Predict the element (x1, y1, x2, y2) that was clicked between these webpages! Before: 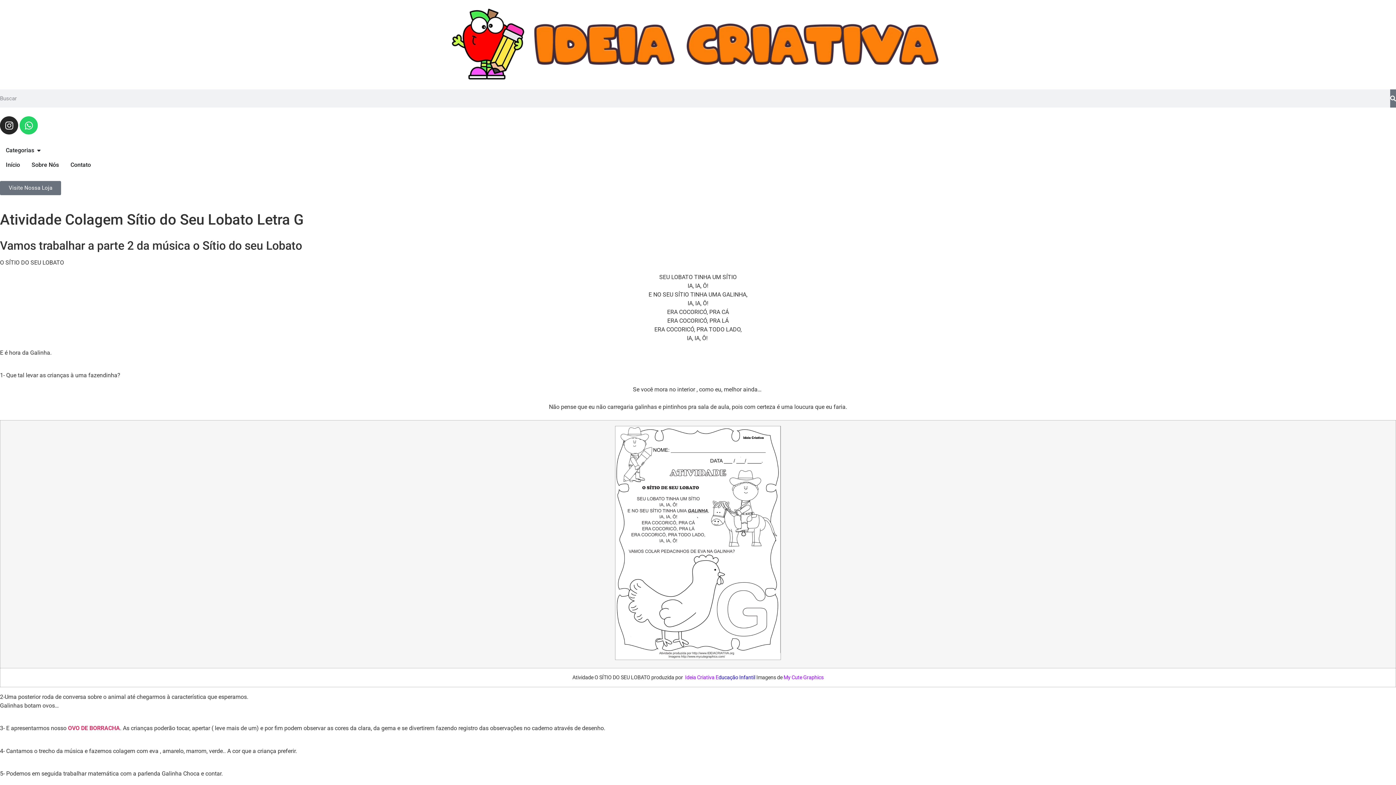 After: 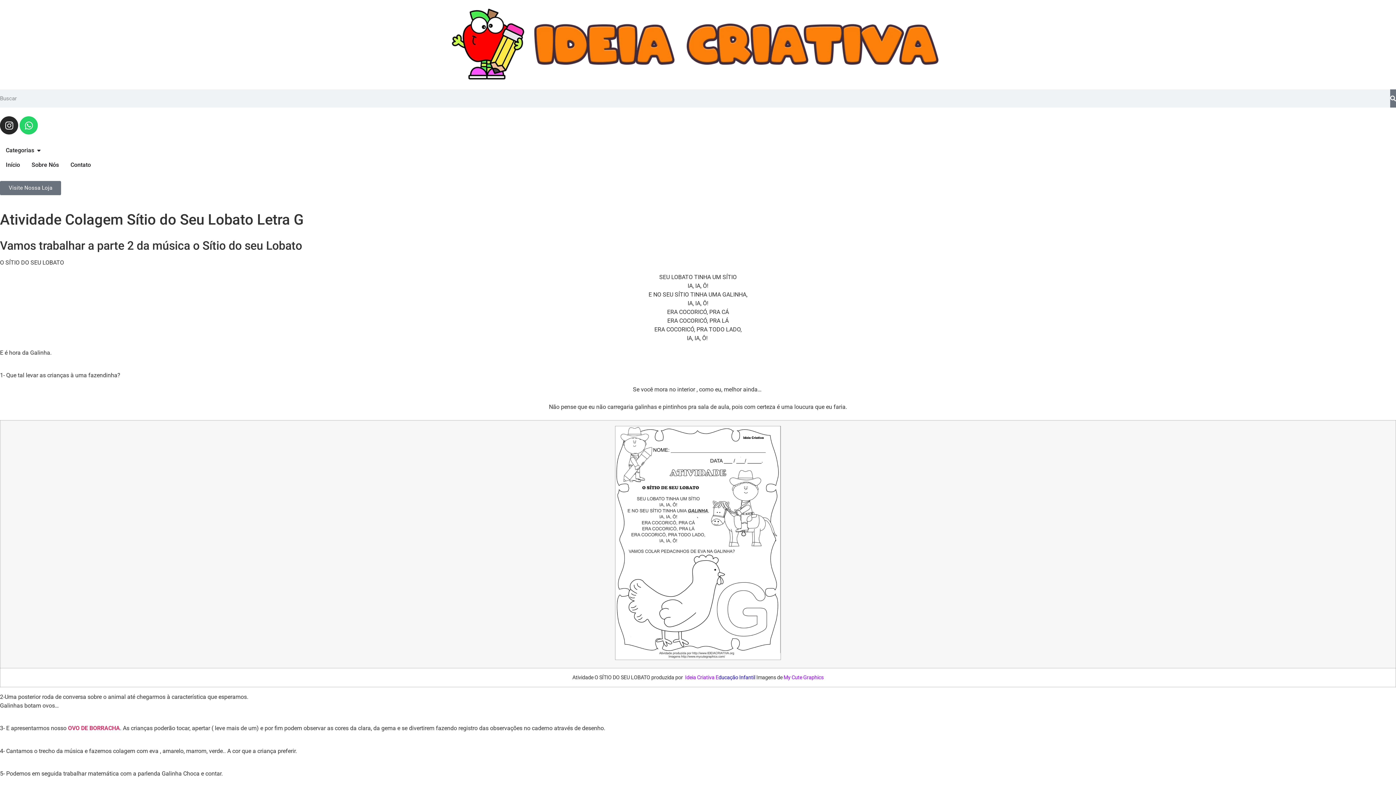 Action: label: Visite Nossa Loja bbox: (0, 181, 61, 195)